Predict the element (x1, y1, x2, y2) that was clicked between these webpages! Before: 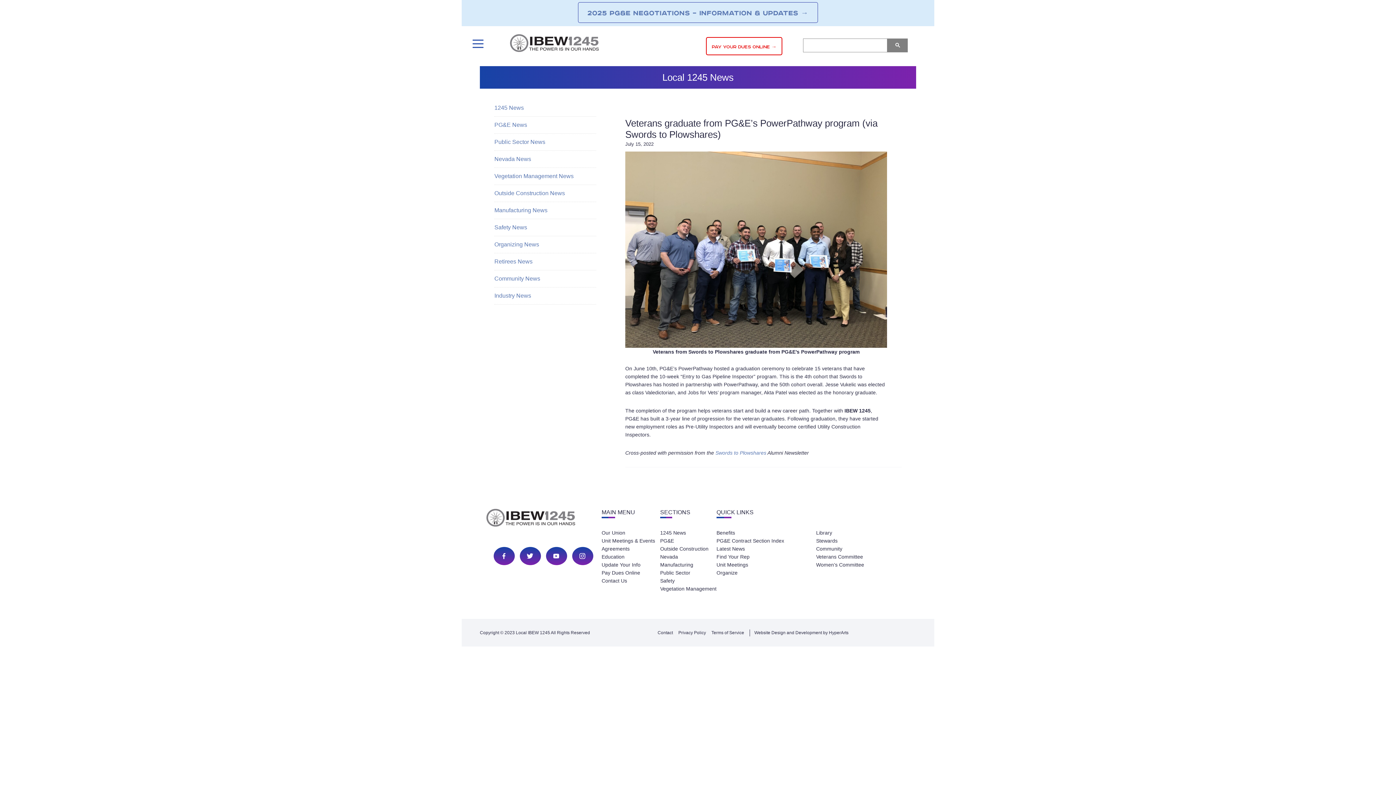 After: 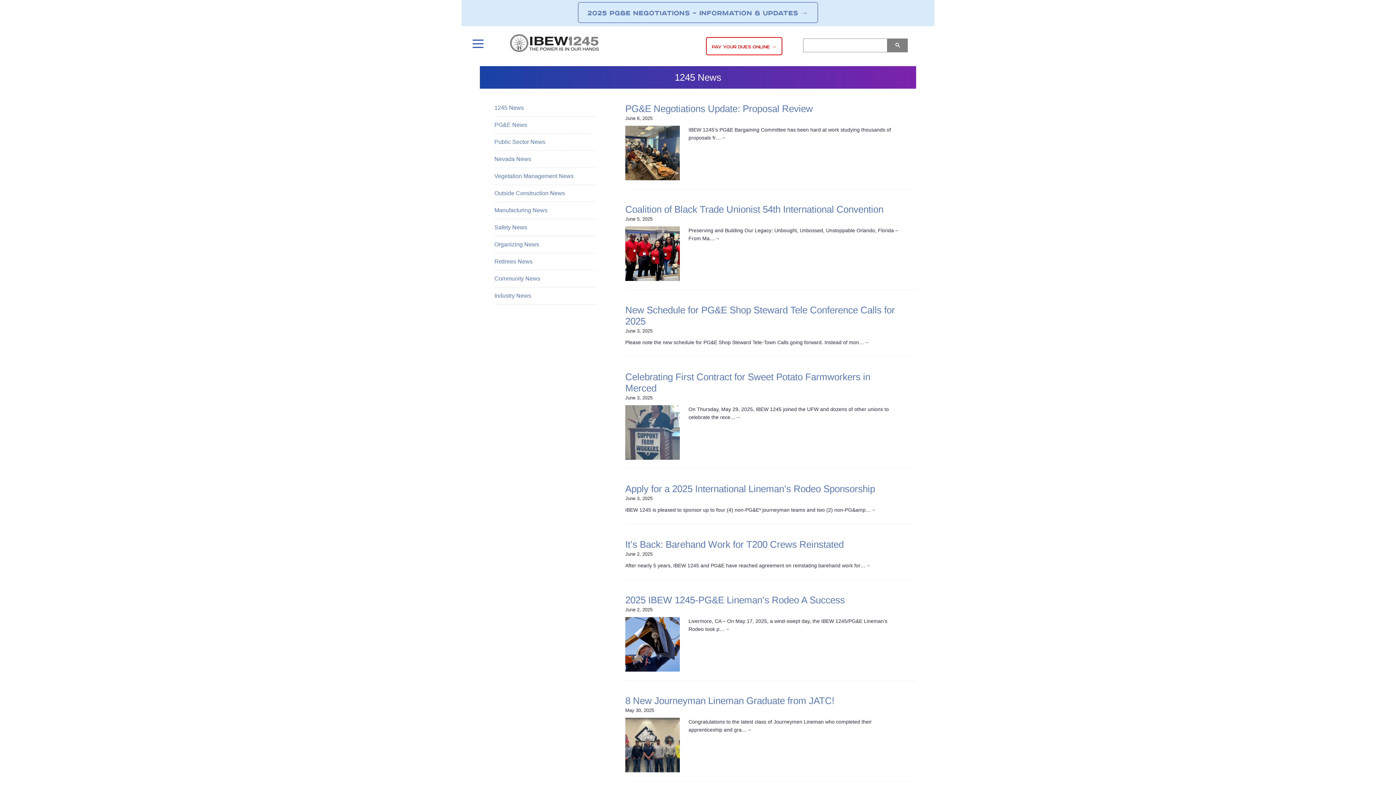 Action: bbox: (494, 104, 524, 110) label: 1245 News